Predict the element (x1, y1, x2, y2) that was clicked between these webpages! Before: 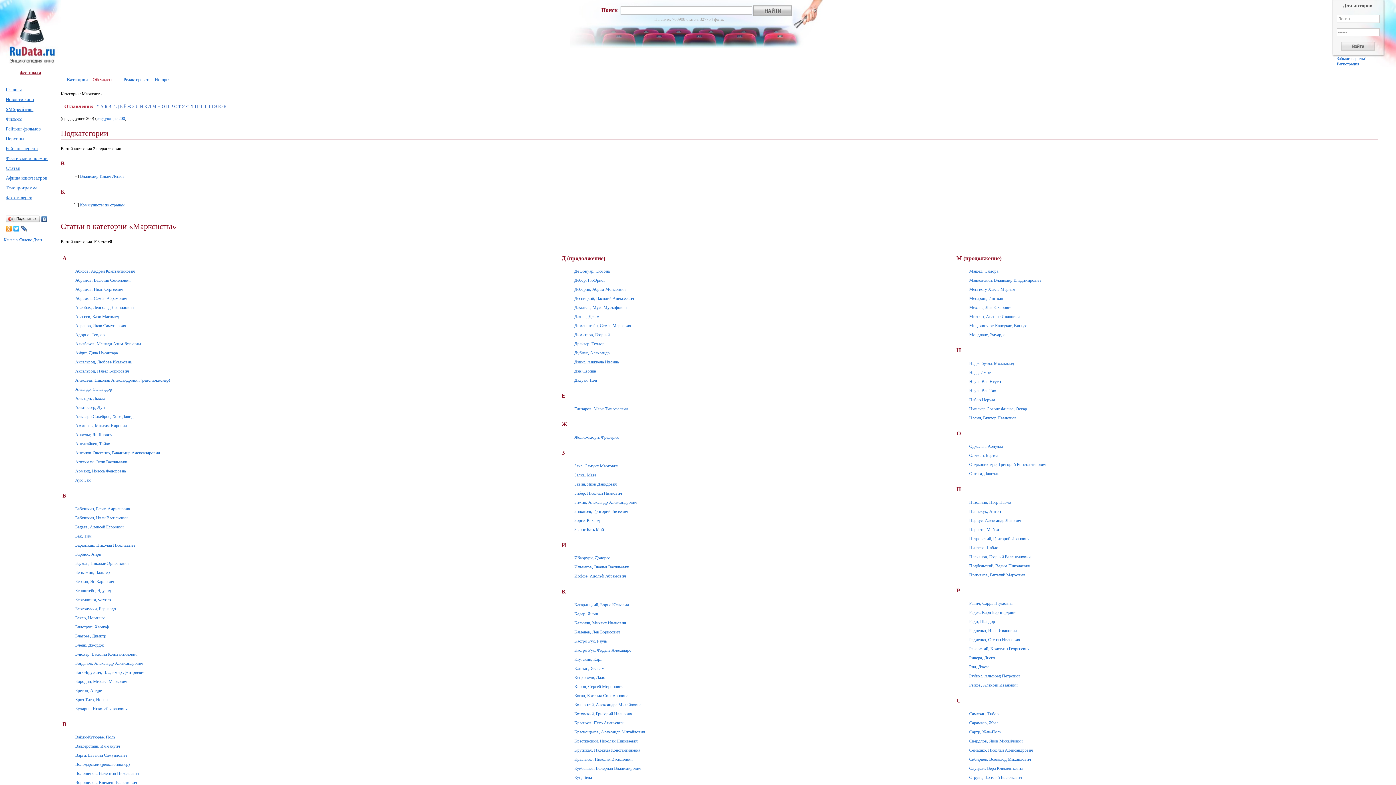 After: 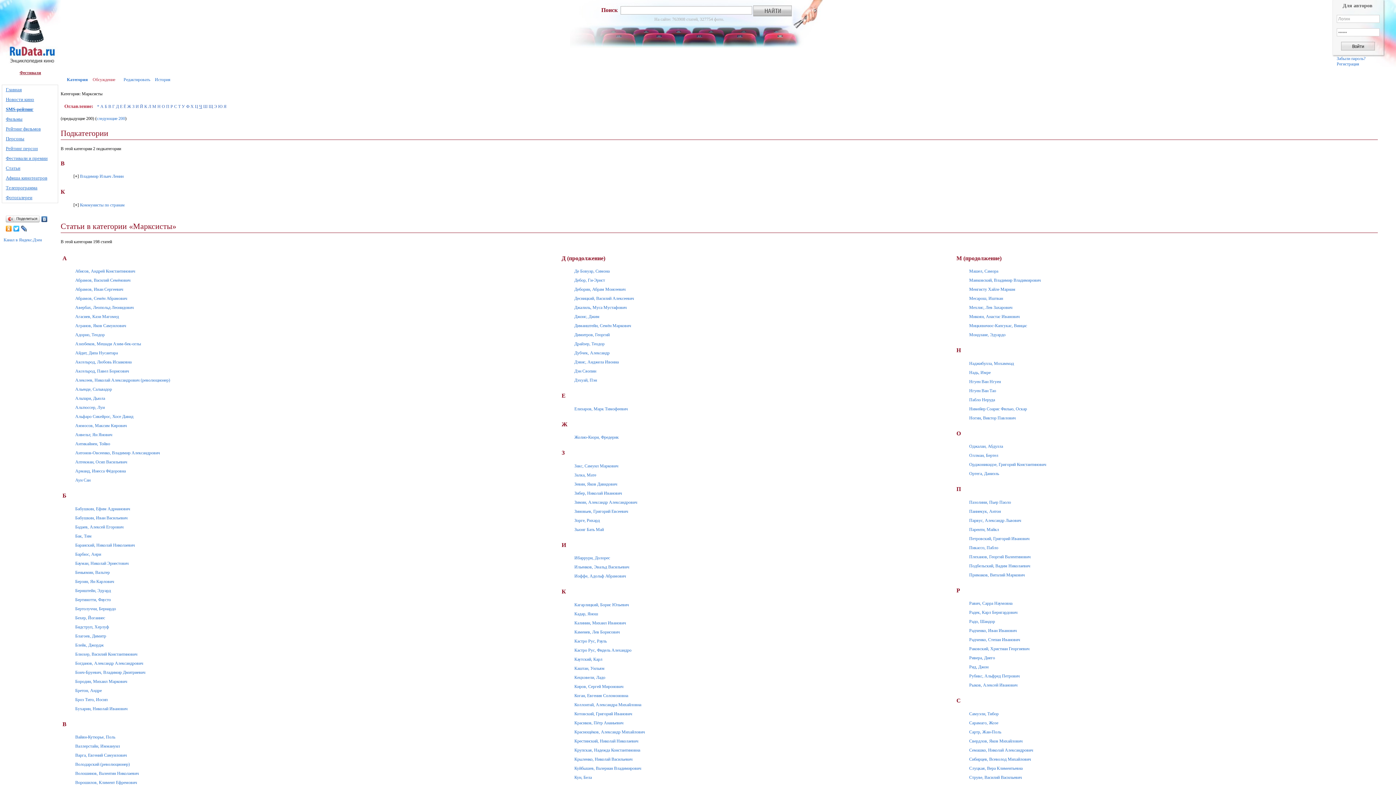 Action: label: Ч bbox: (199, 104, 202, 109)